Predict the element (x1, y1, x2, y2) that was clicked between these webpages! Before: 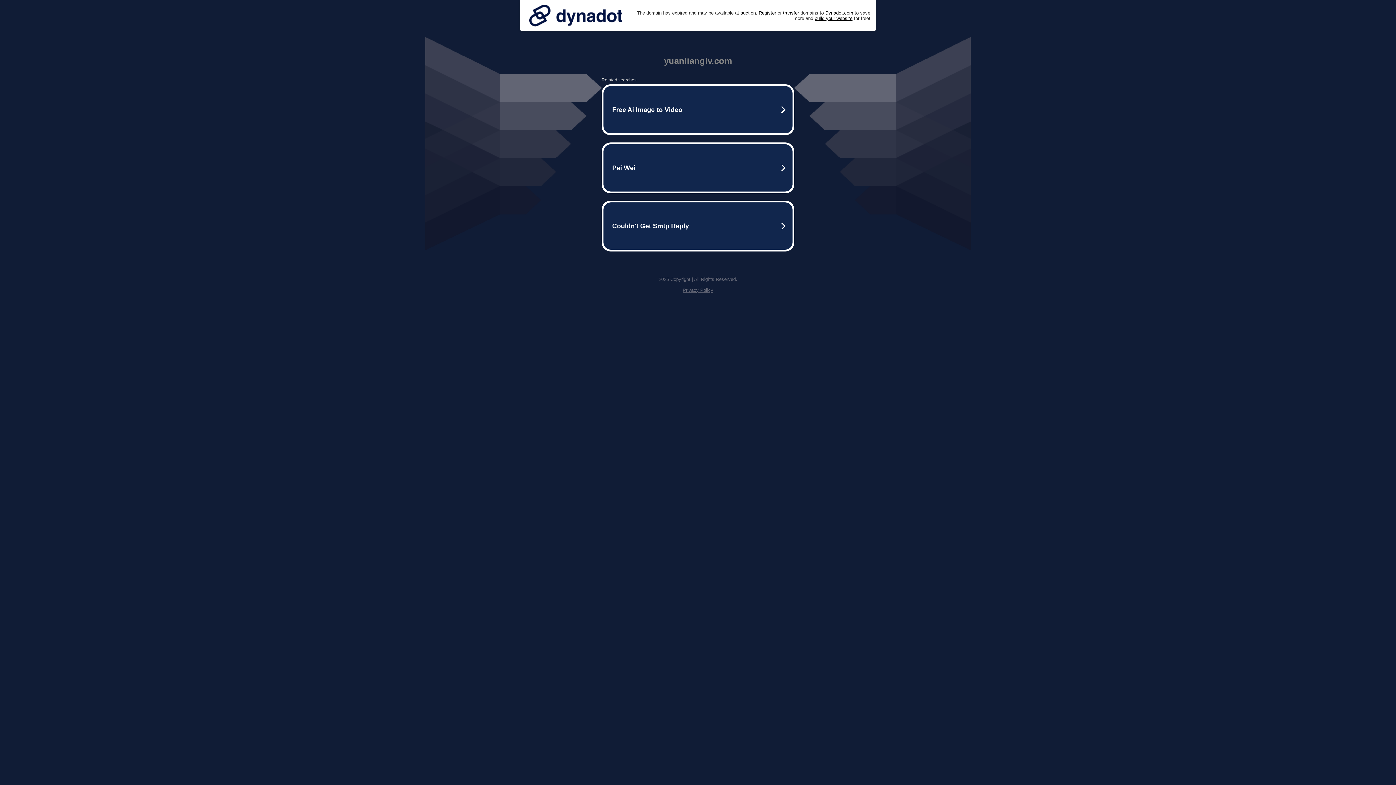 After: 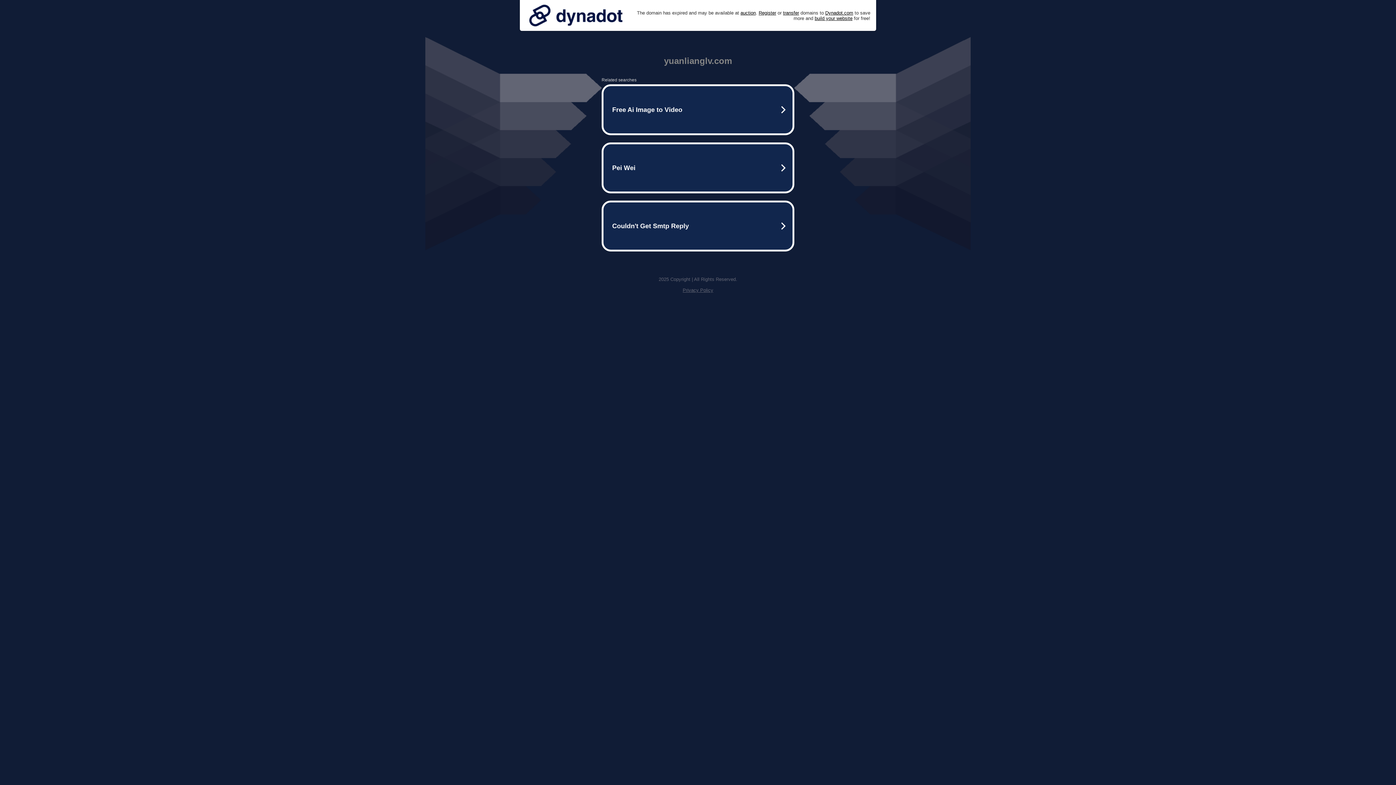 Action: bbox: (525, 0, 626, 30)